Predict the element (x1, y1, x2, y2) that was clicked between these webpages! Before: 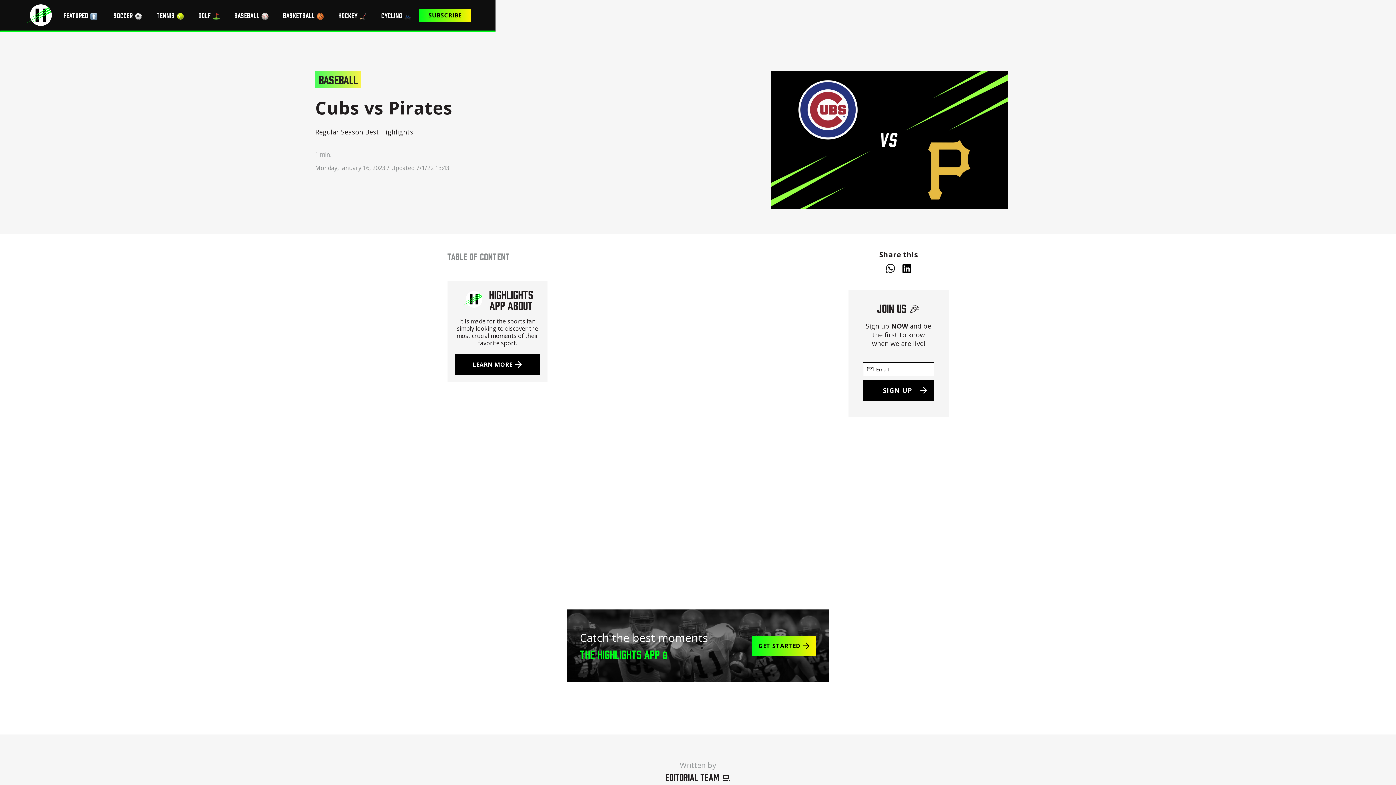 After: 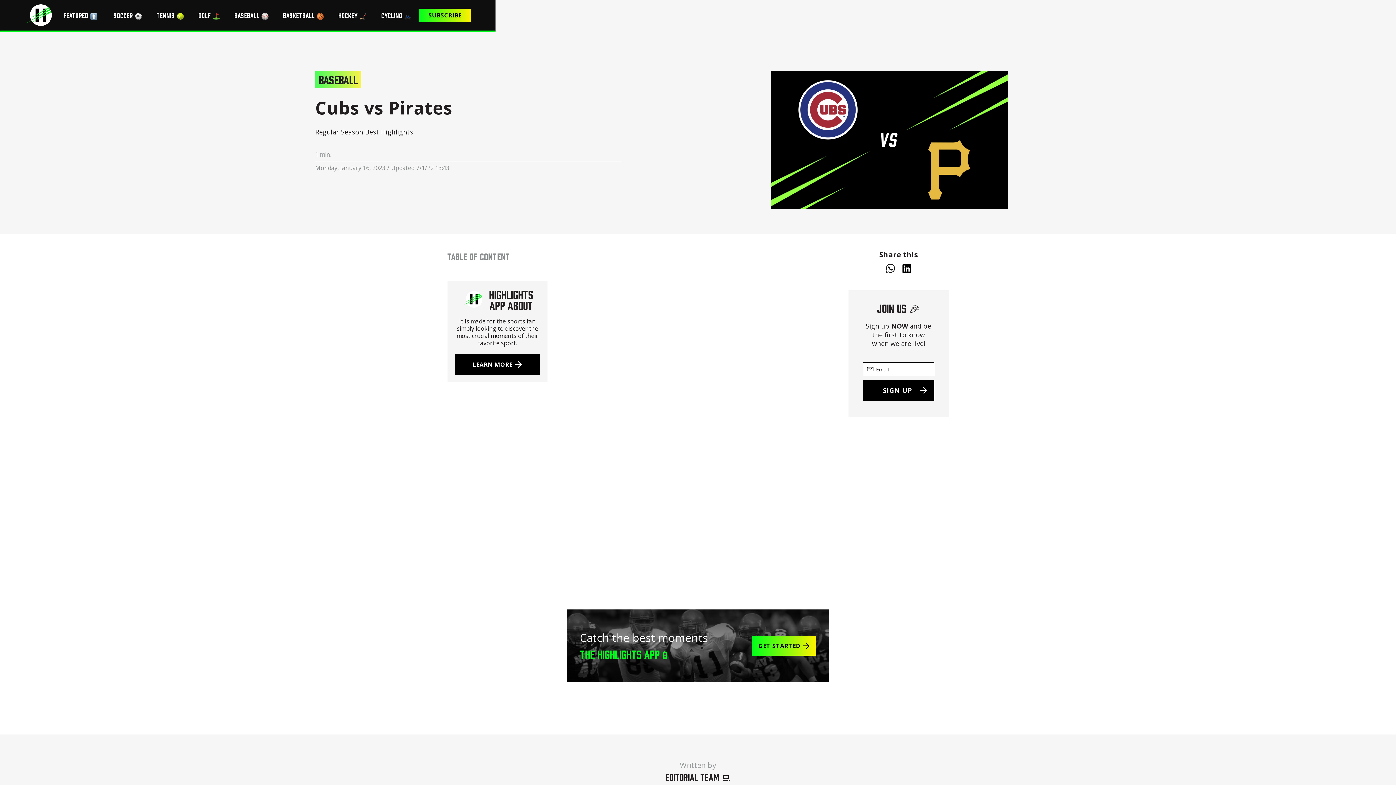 Action: bbox: (315, 70, 361, 88) label: BASEBALL